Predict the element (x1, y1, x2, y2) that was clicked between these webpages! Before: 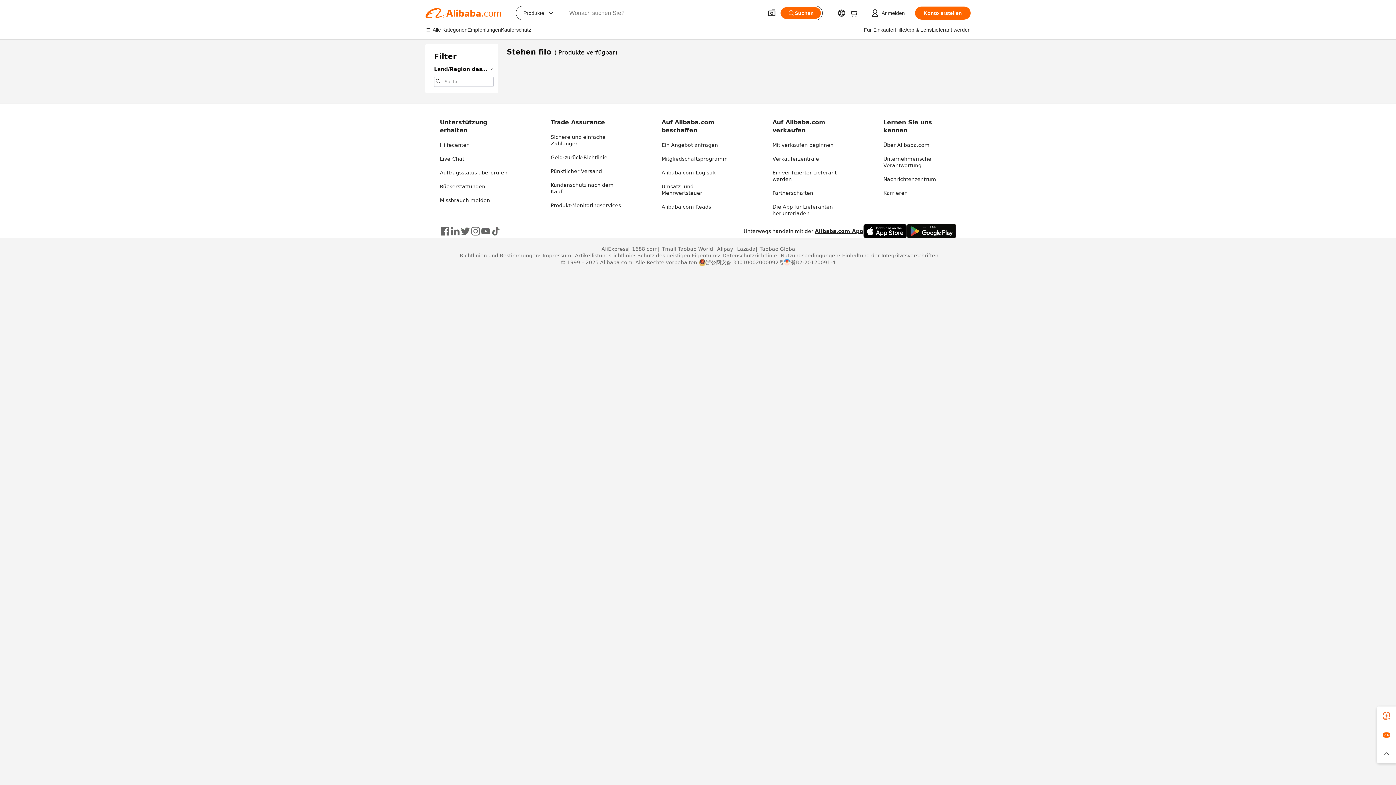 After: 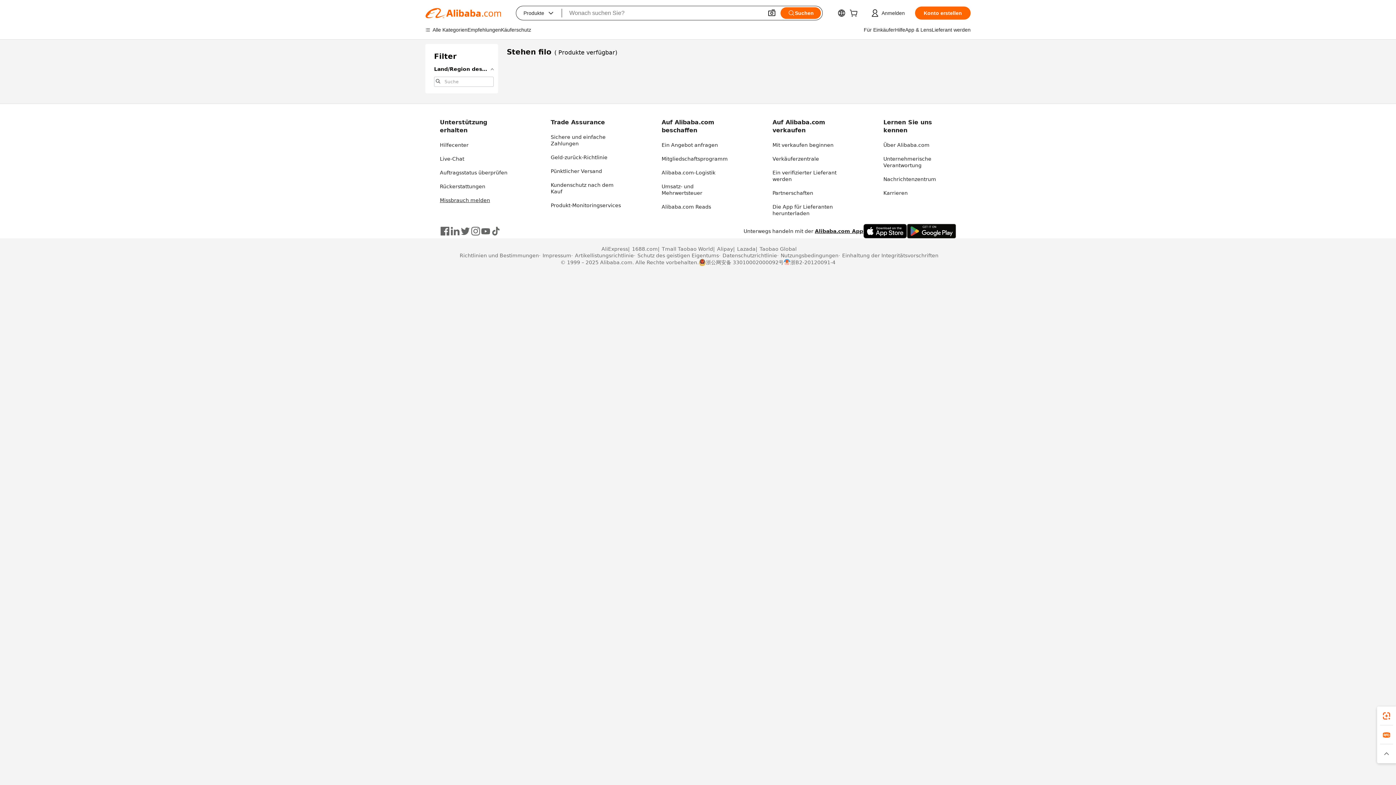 Action: label: Missbrauch melden bbox: (440, 197, 490, 203)